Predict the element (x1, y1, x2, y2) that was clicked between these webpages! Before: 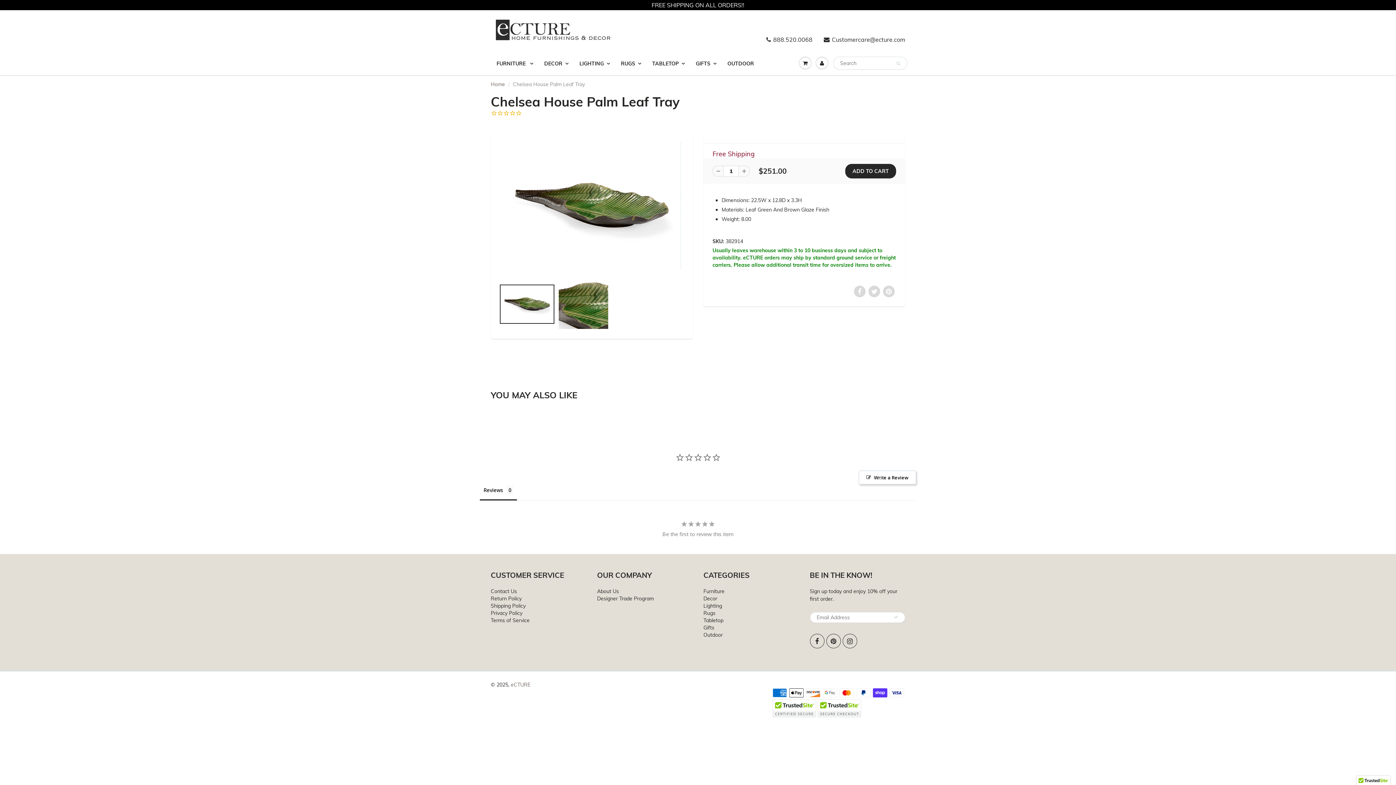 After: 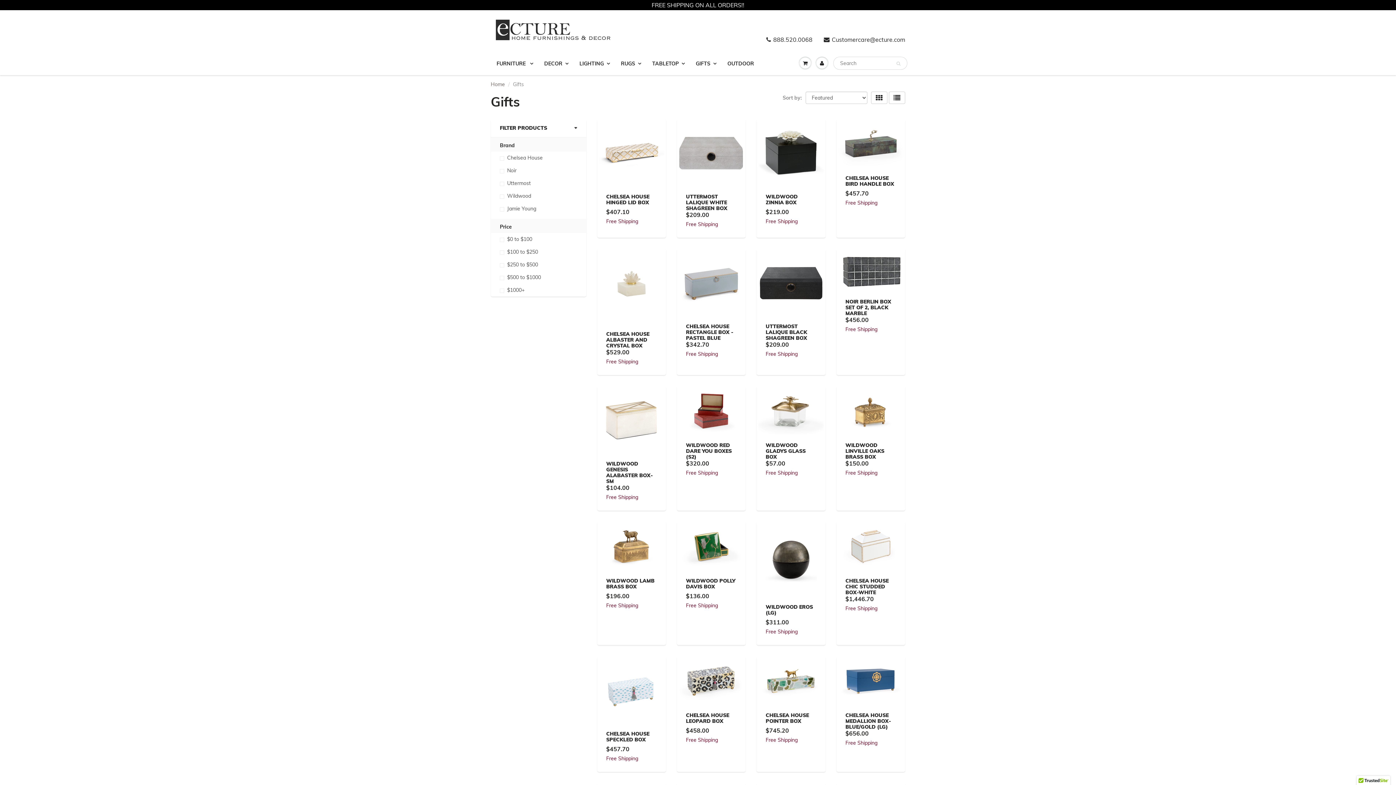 Action: label: Gifts bbox: (703, 624, 714, 631)